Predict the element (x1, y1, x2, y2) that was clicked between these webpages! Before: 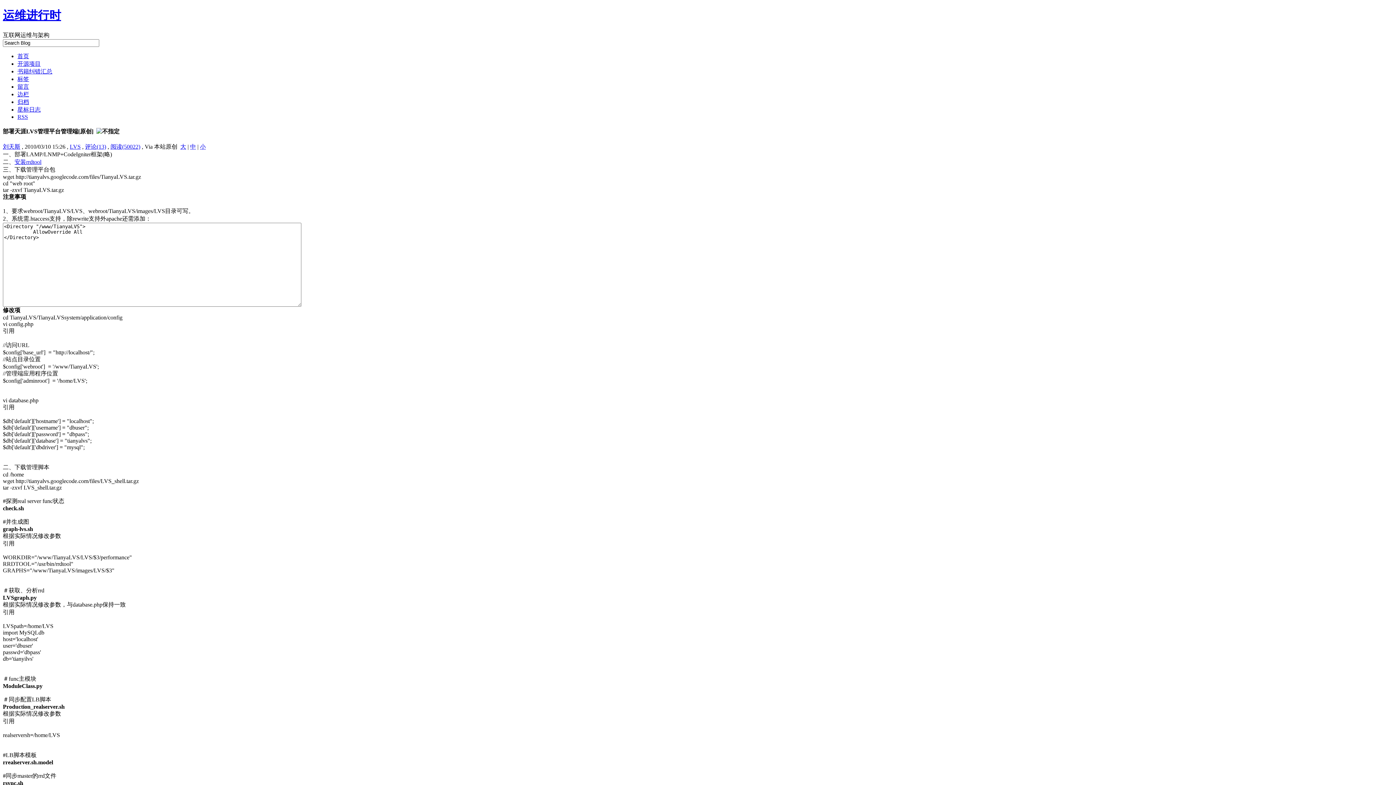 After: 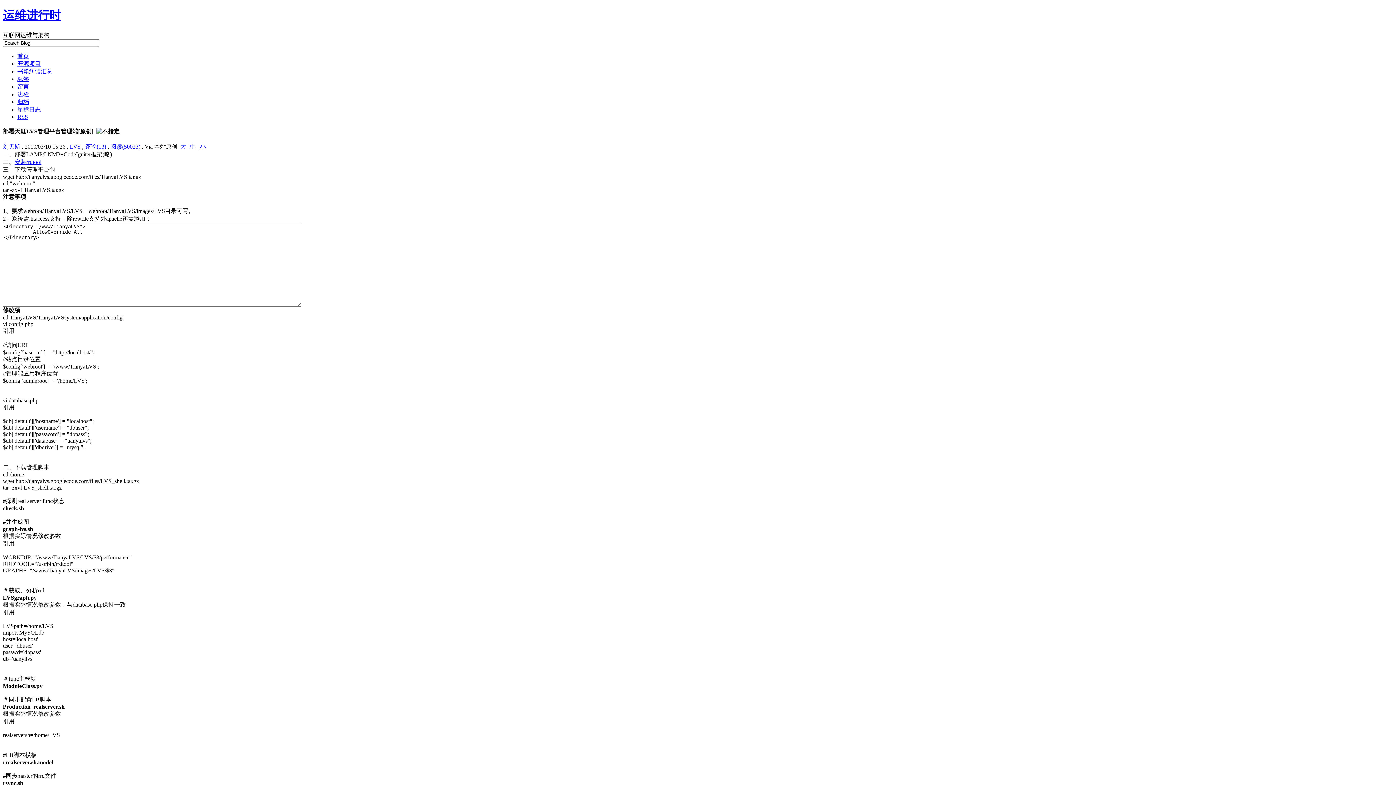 Action: bbox: (110, 143, 140, 149) label: 阅读(50022)